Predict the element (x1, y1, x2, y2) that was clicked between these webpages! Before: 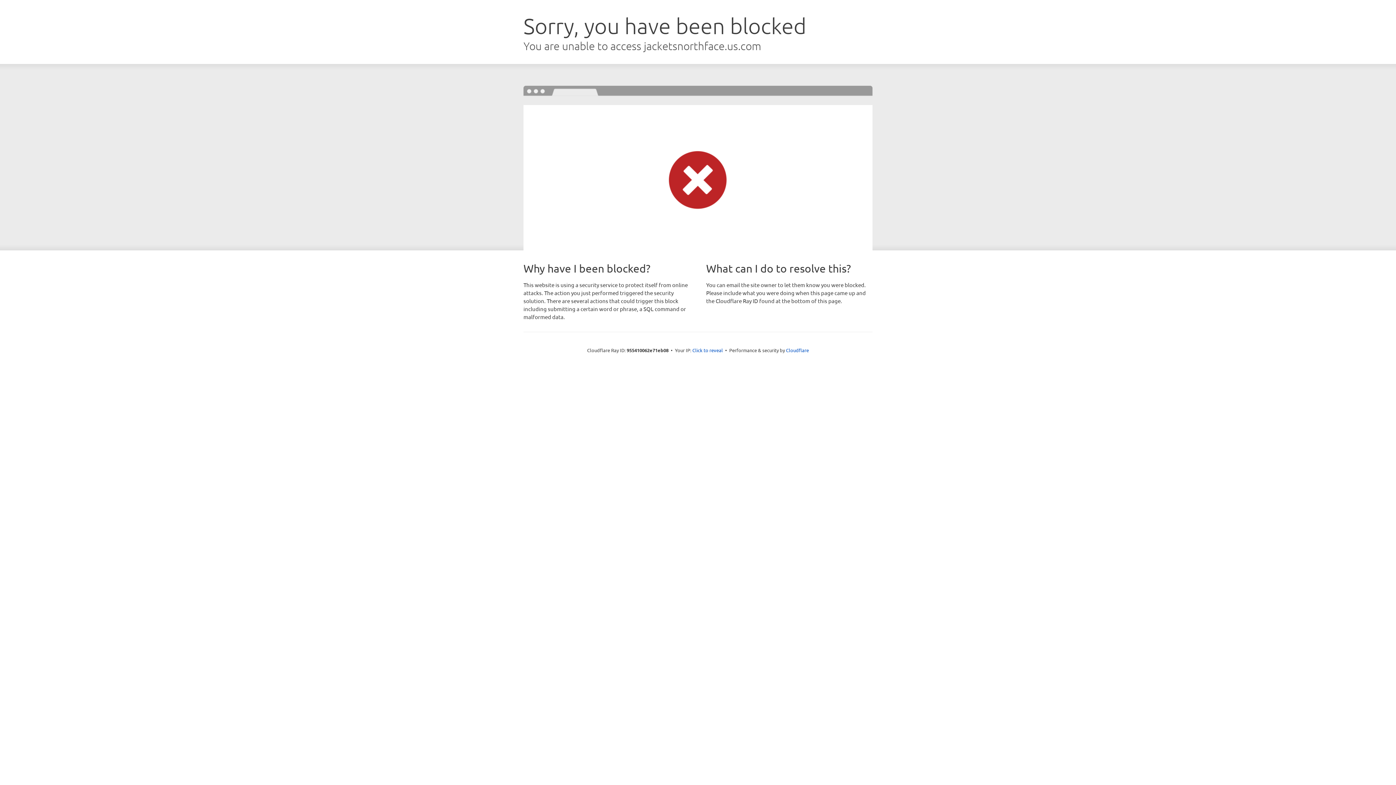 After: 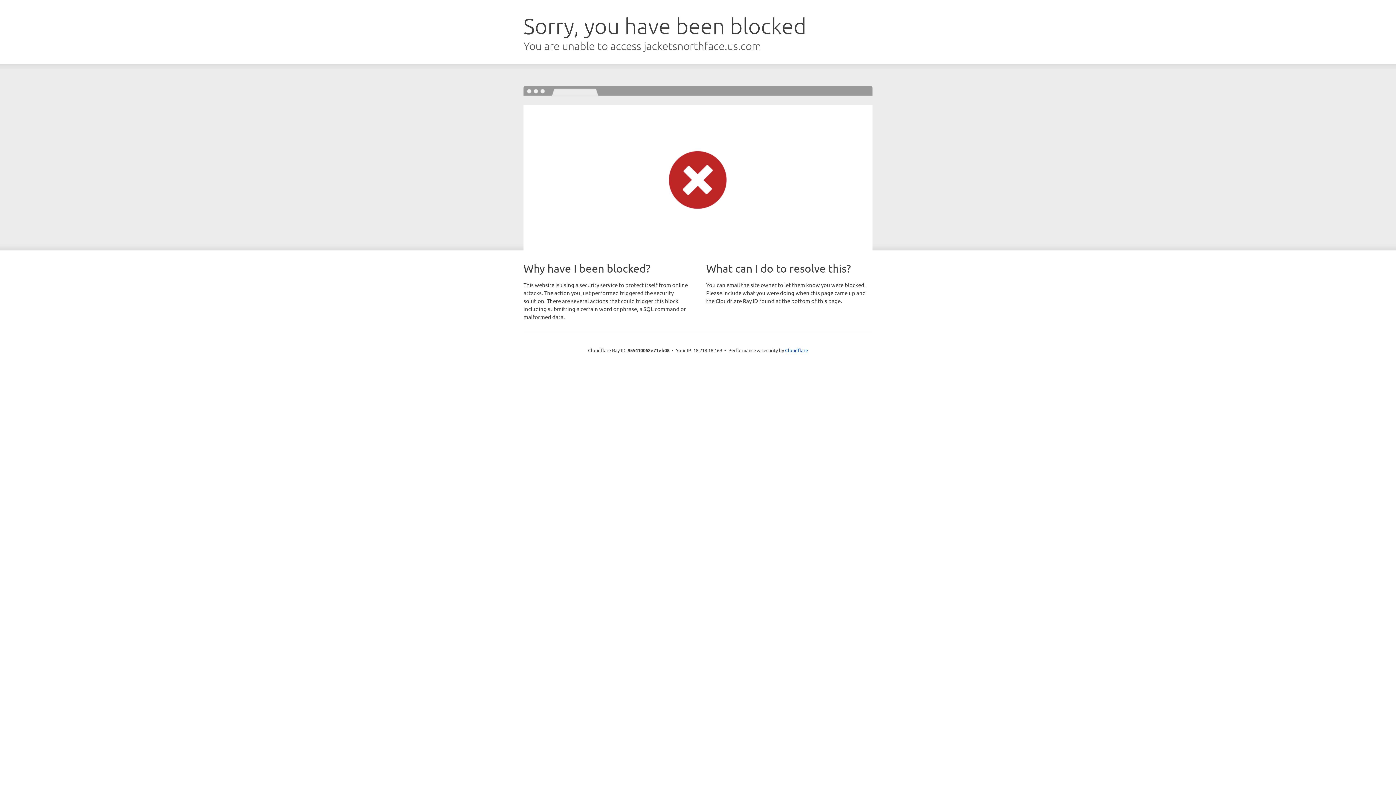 Action: bbox: (692, 346, 723, 353) label: Click to reveal